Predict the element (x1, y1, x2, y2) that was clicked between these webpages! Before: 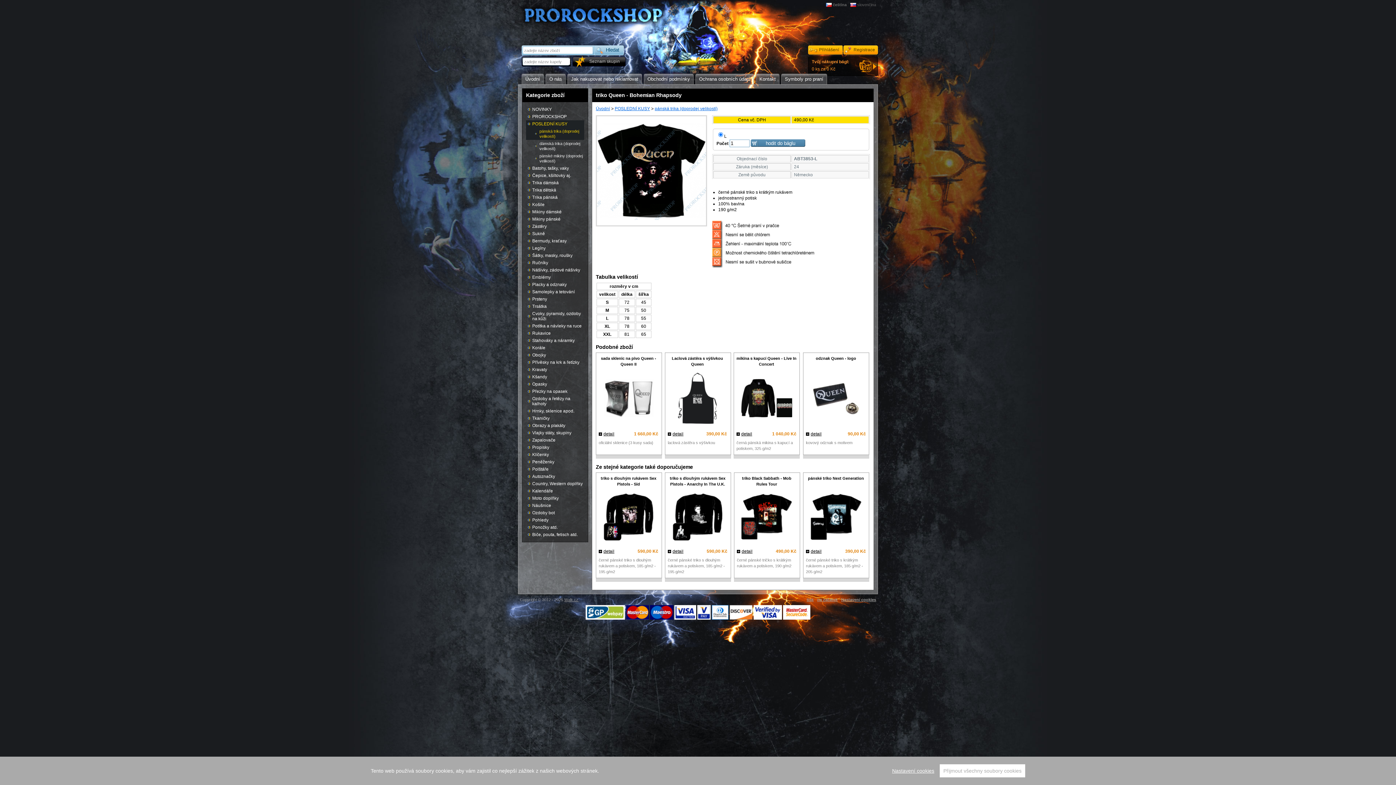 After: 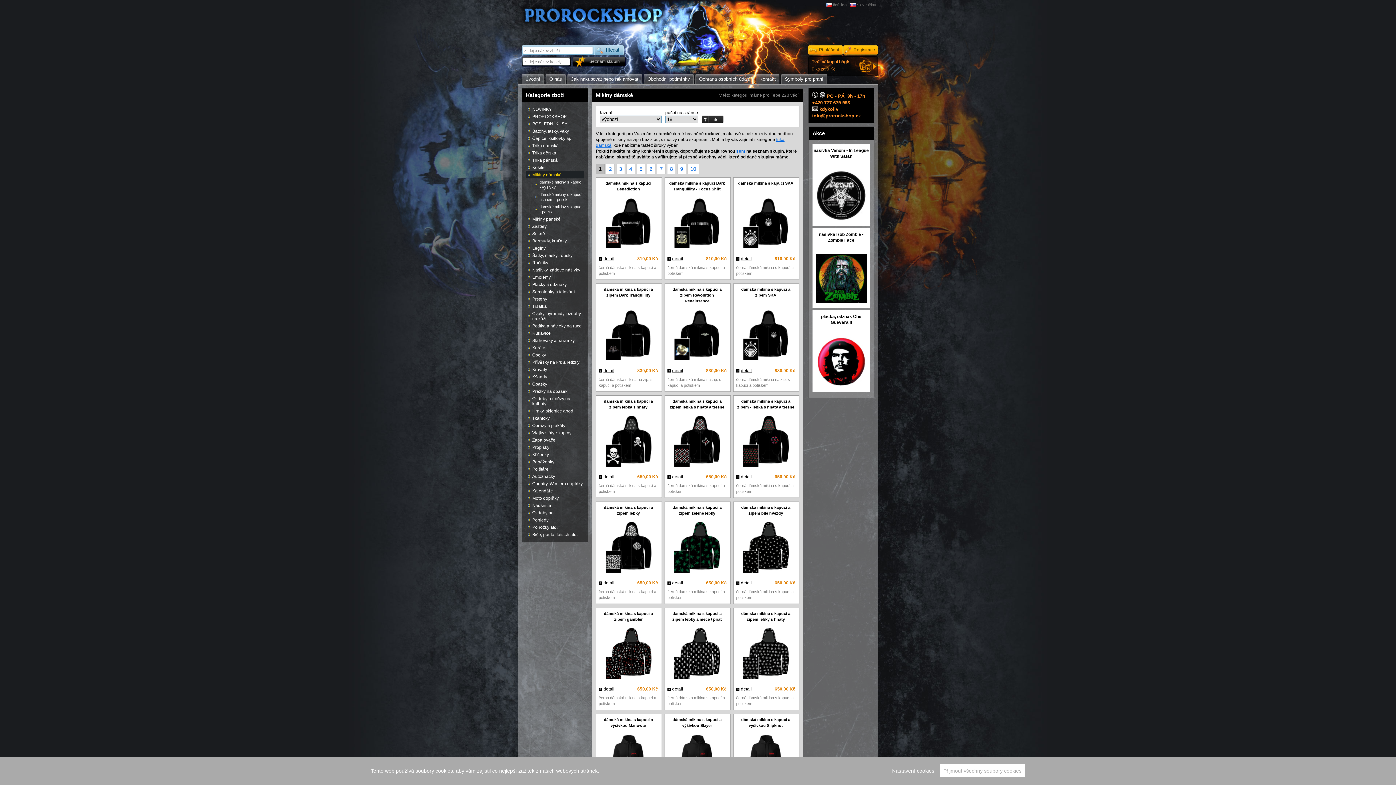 Action: bbox: (526, 208, 584, 215) label: Mikiny dámské